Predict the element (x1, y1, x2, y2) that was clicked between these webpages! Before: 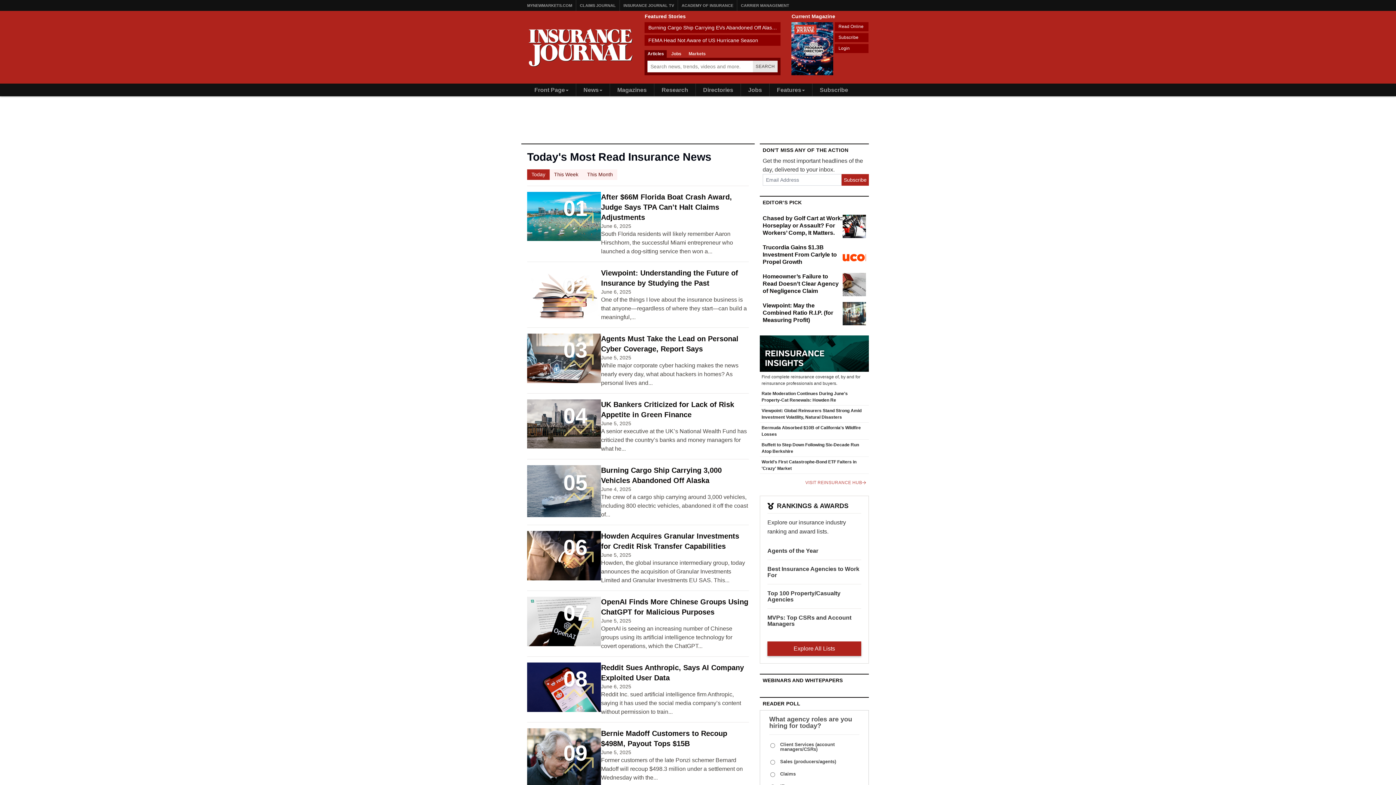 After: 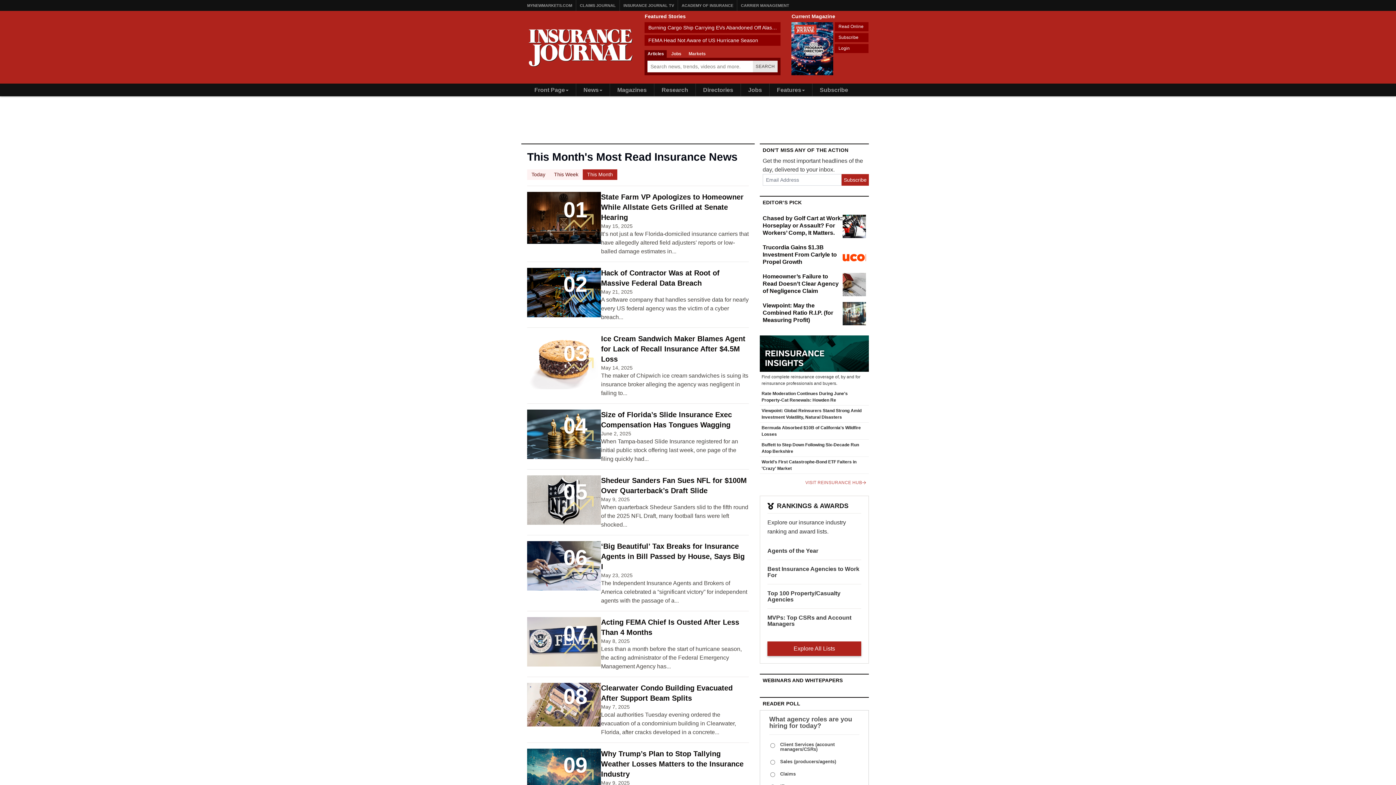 Action: label: This Month bbox: (582, 169, 617, 180)